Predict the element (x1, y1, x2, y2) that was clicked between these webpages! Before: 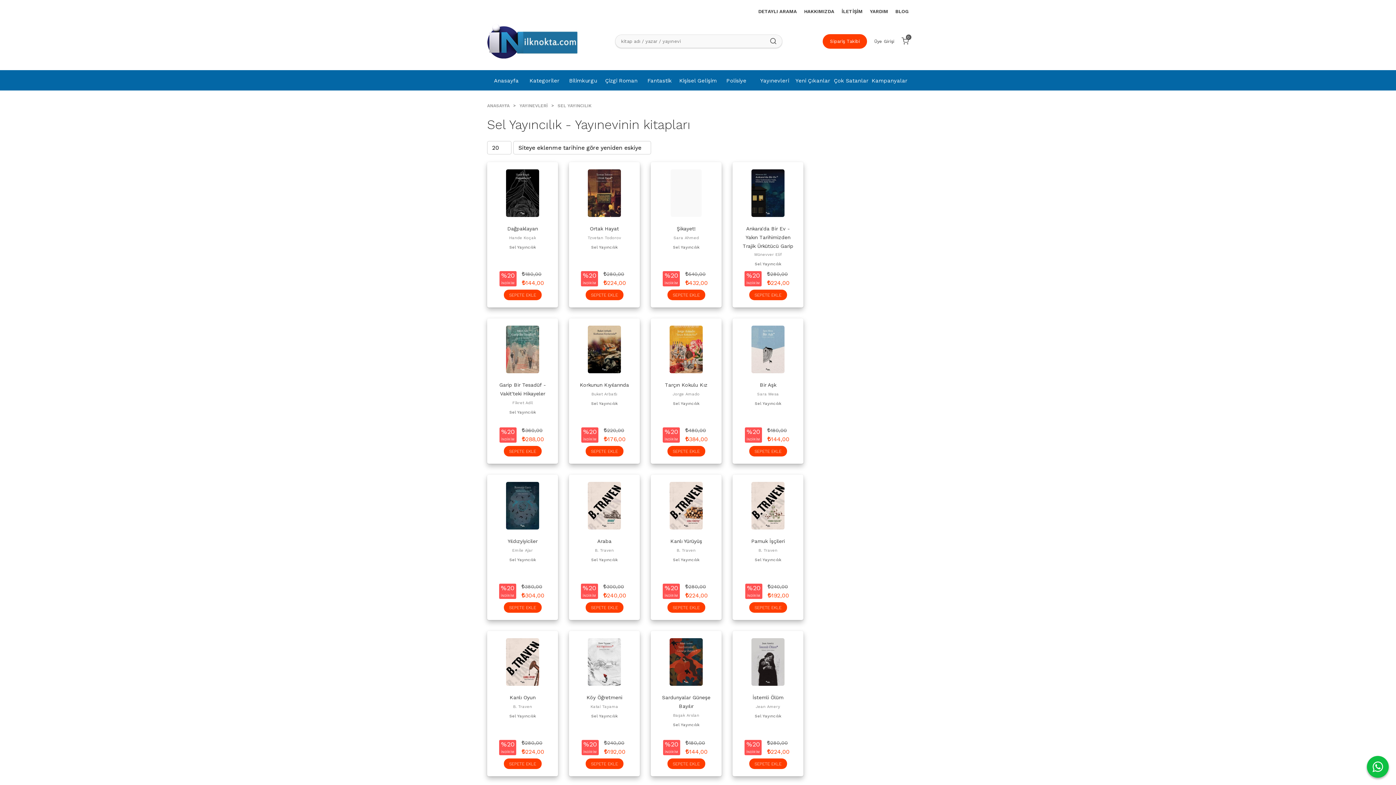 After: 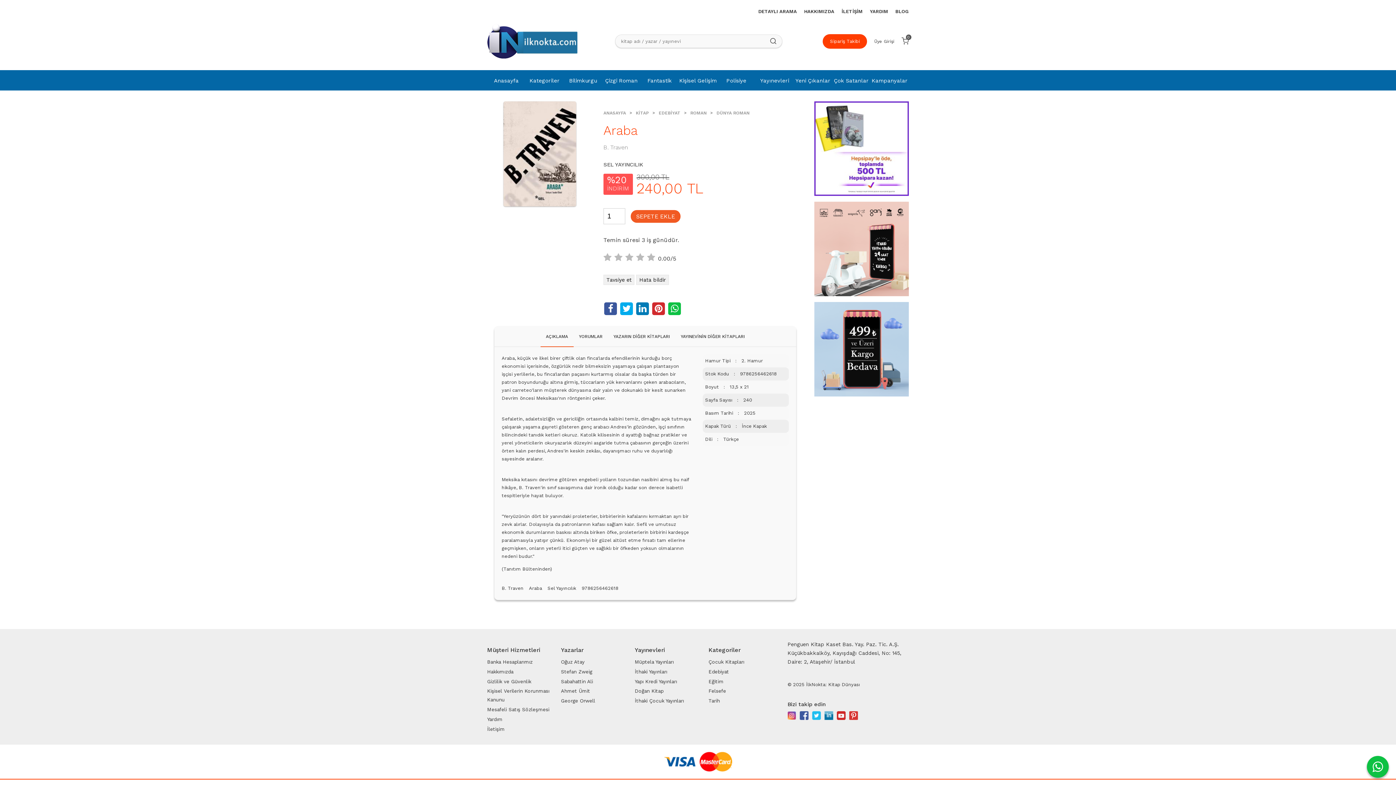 Action: label: Araba bbox: (597, 538, 611, 544)